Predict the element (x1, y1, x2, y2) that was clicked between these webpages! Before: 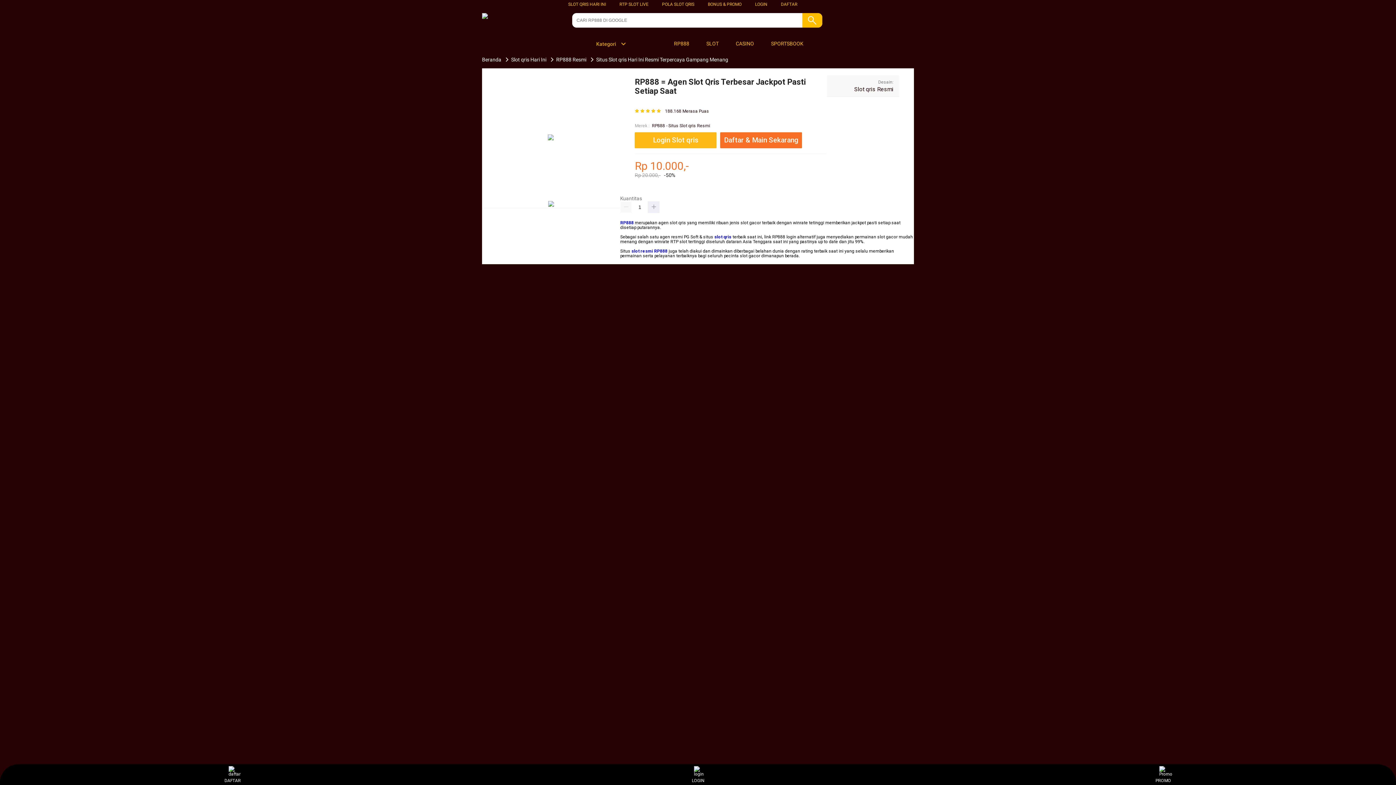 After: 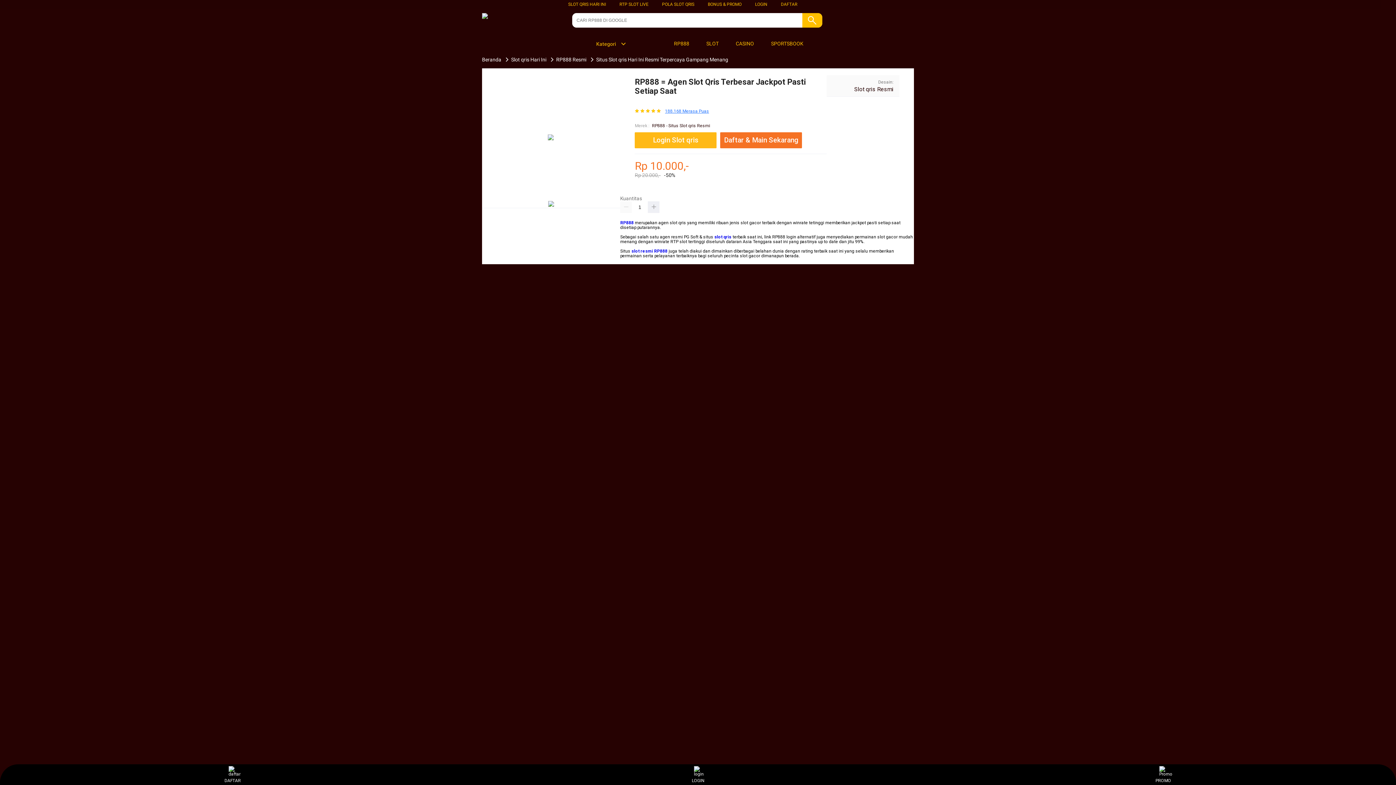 Action: label: 188.168 Merasa Puas bbox: (665, 108, 709, 113)